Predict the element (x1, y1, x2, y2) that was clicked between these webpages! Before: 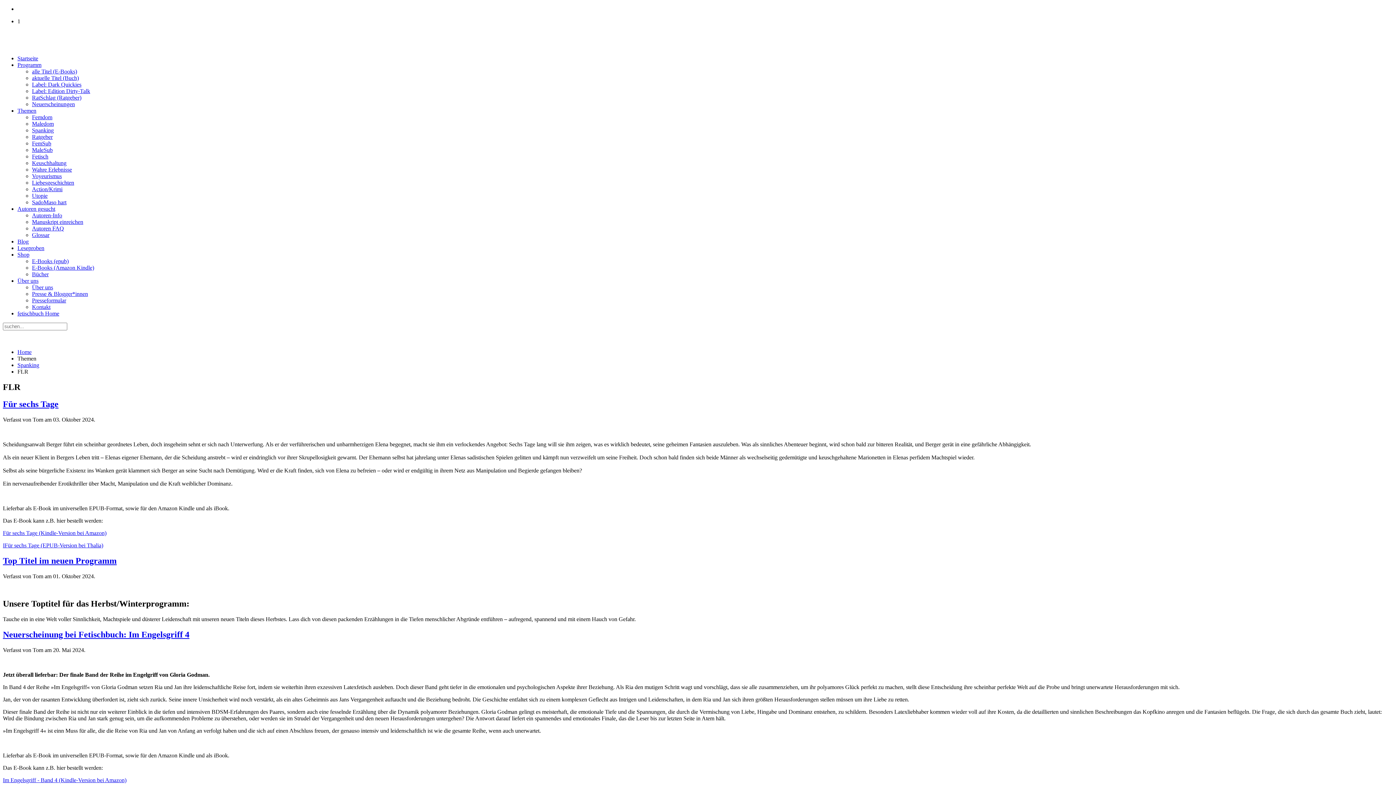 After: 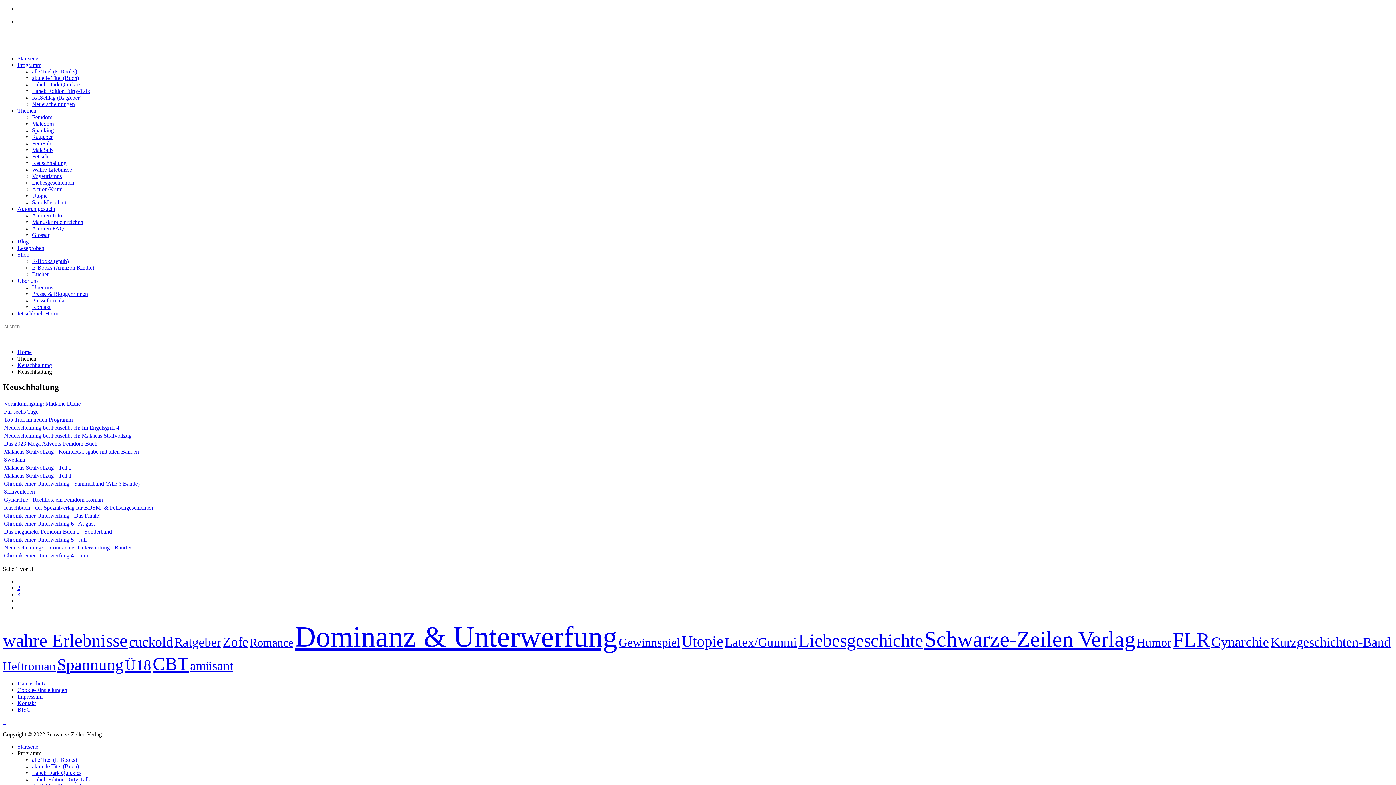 Action: label: Keuschhaltung bbox: (32, 160, 66, 166)